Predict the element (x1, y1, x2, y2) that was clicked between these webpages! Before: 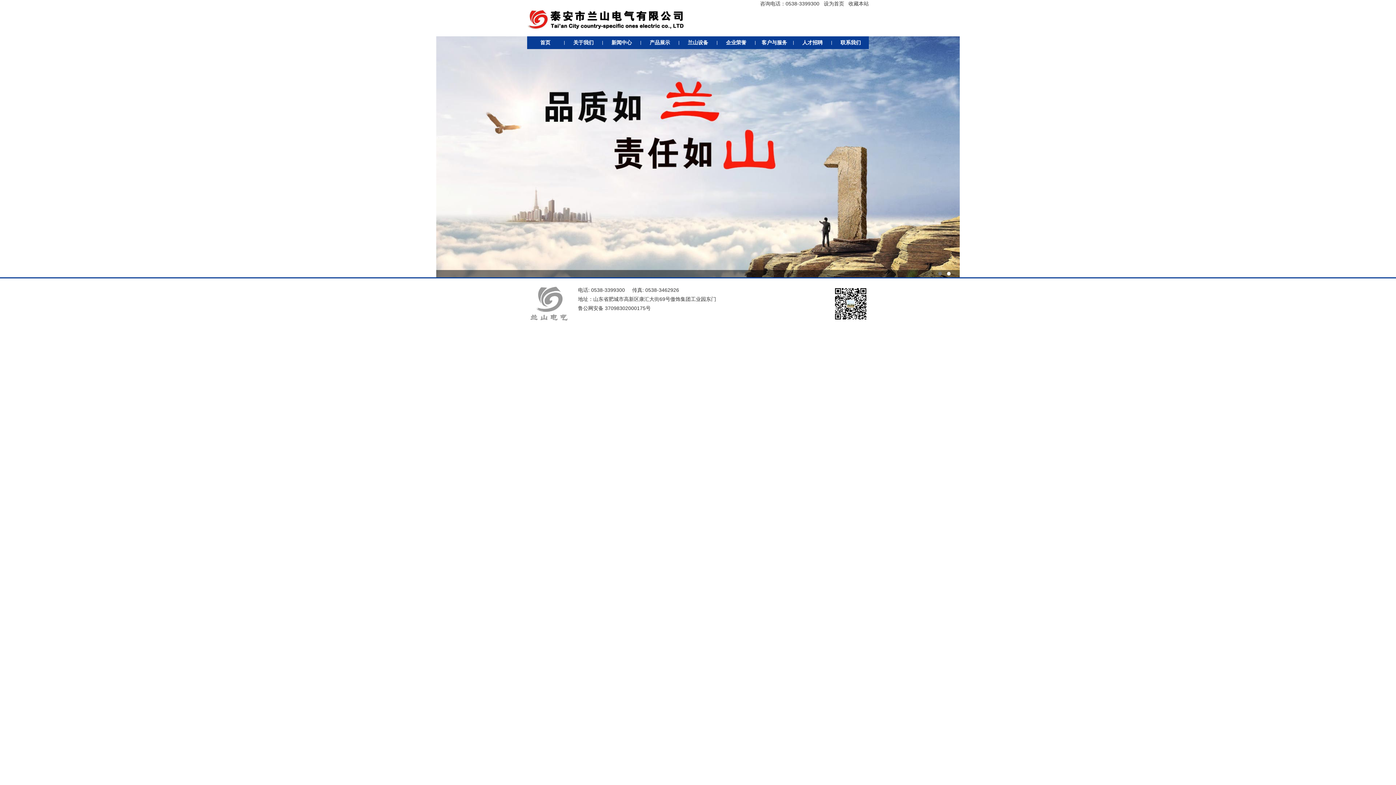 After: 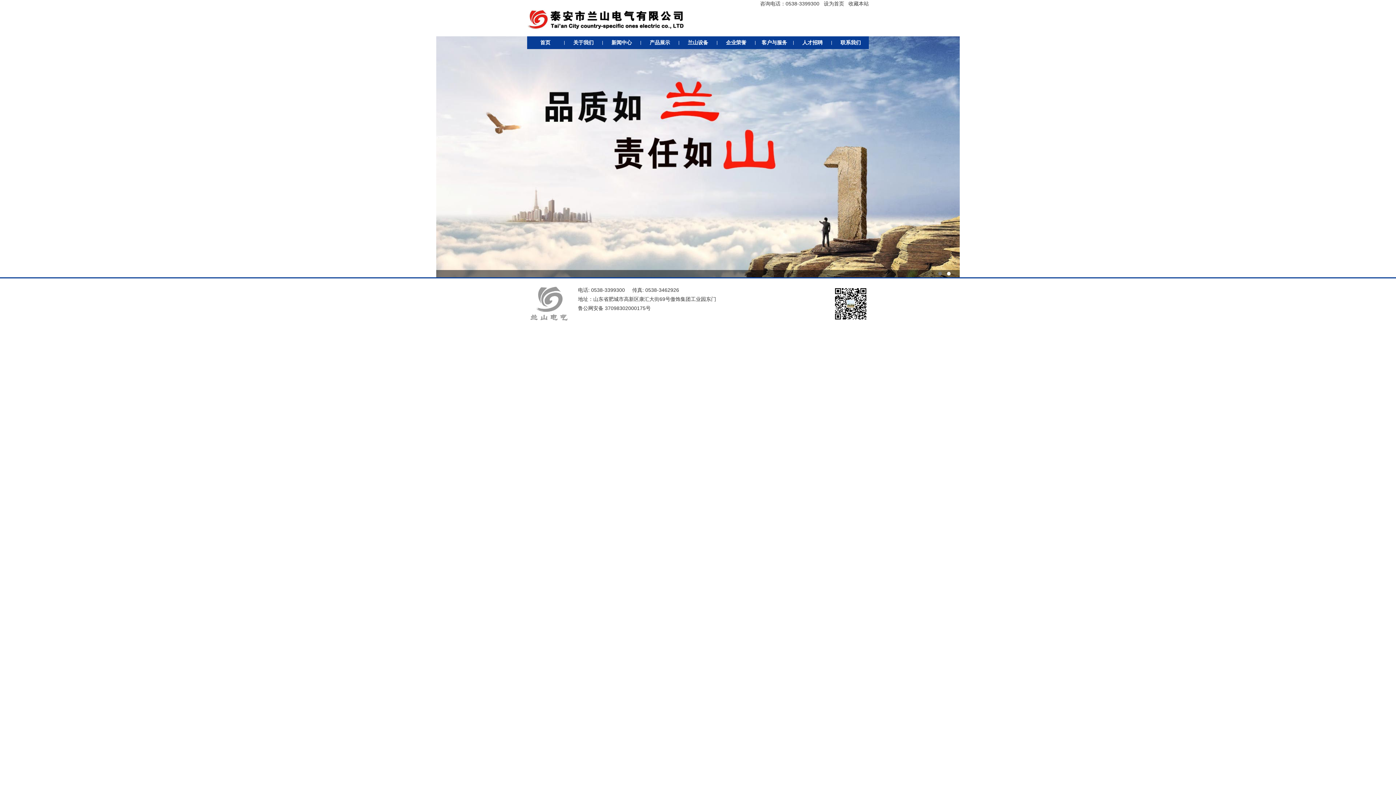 Action: bbox: (356, 154, 880, 160)